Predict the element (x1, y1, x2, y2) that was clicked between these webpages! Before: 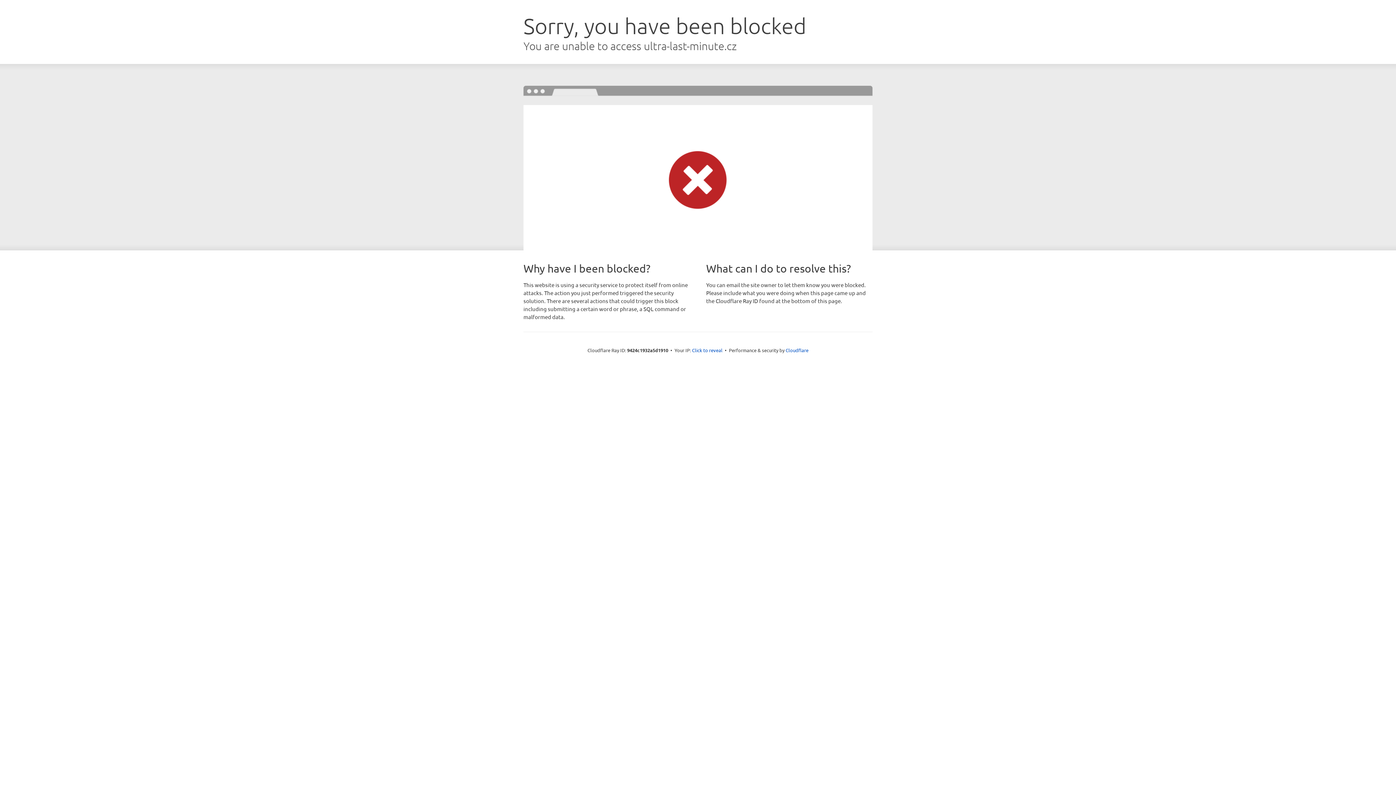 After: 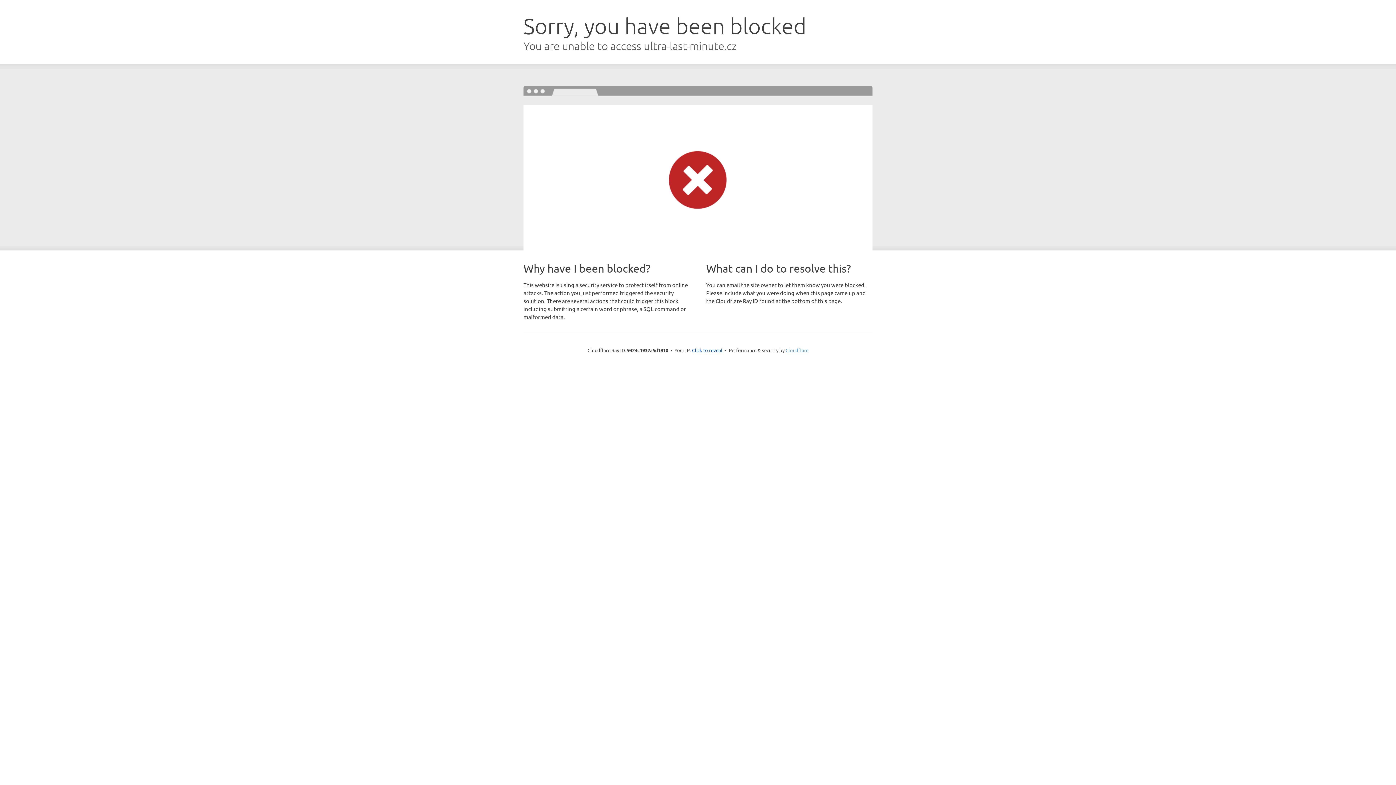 Action: label: Cloudflare bbox: (785, 347, 808, 353)